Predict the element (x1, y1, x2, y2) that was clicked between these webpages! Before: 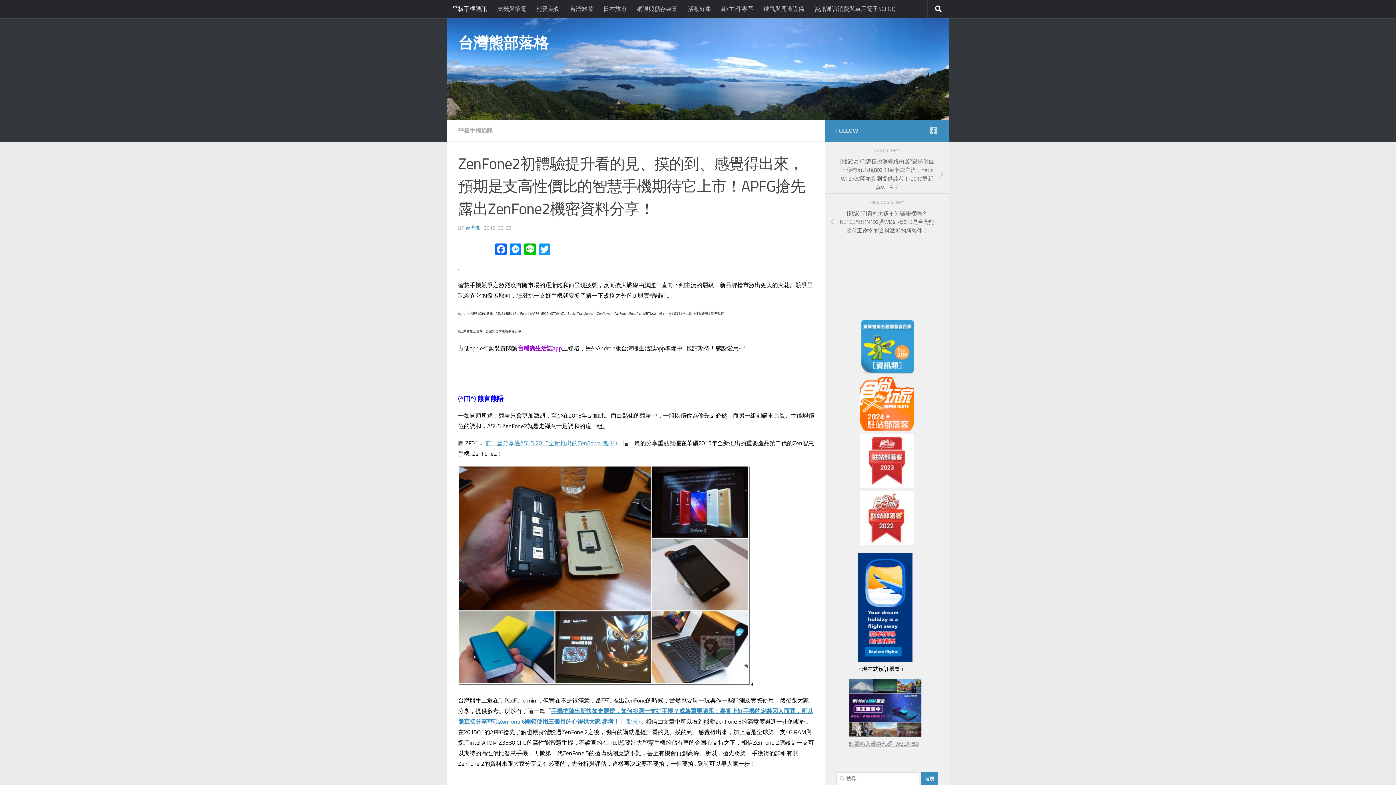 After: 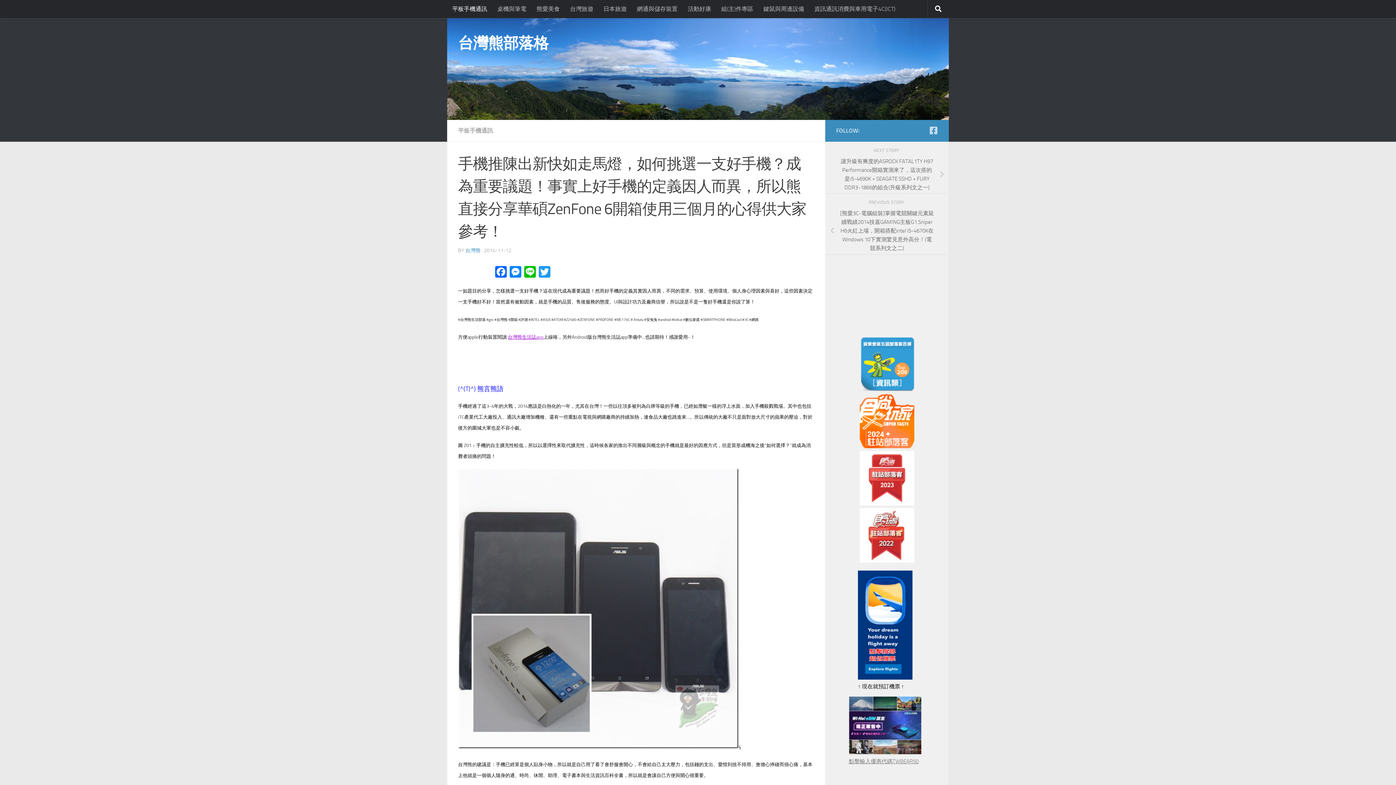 Action: label: (點閱) bbox: (625, 717, 640, 725)